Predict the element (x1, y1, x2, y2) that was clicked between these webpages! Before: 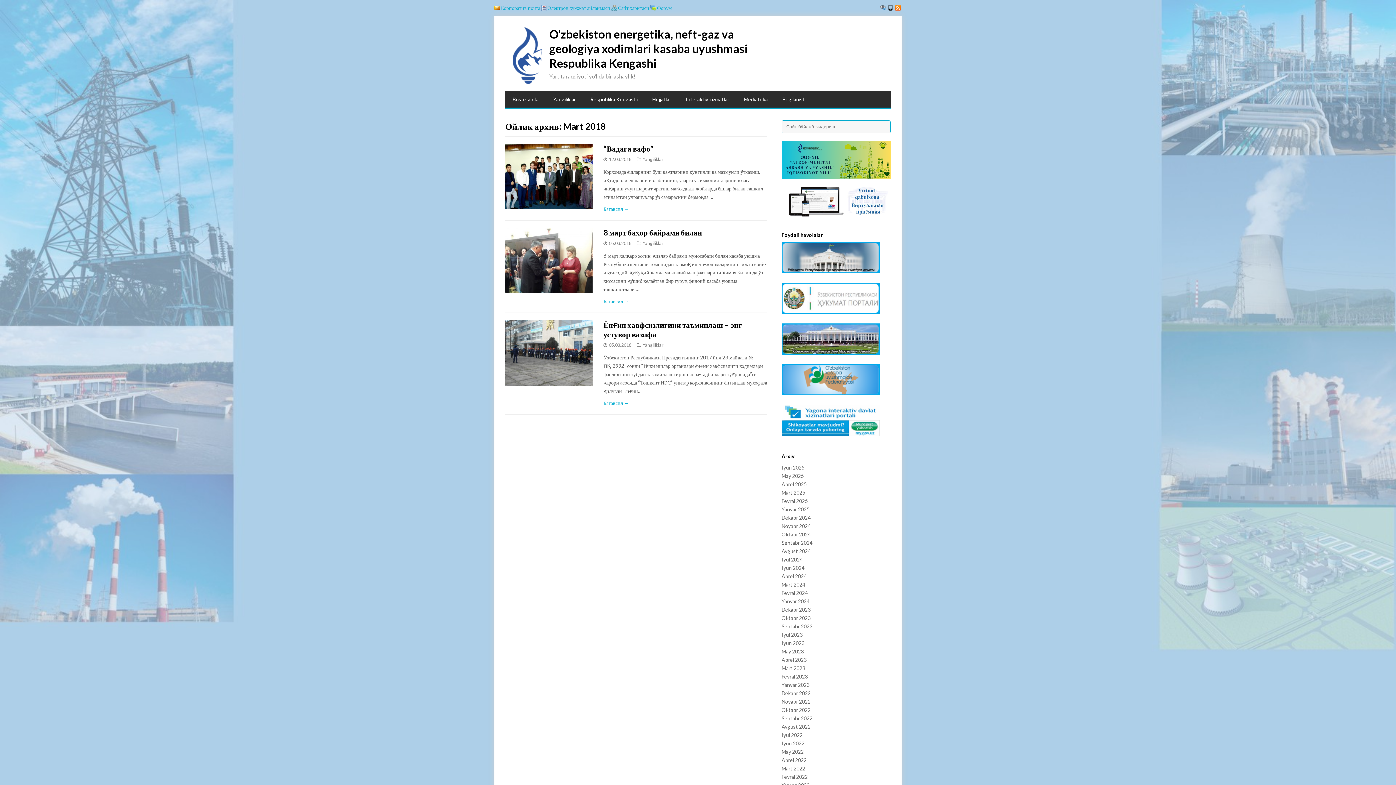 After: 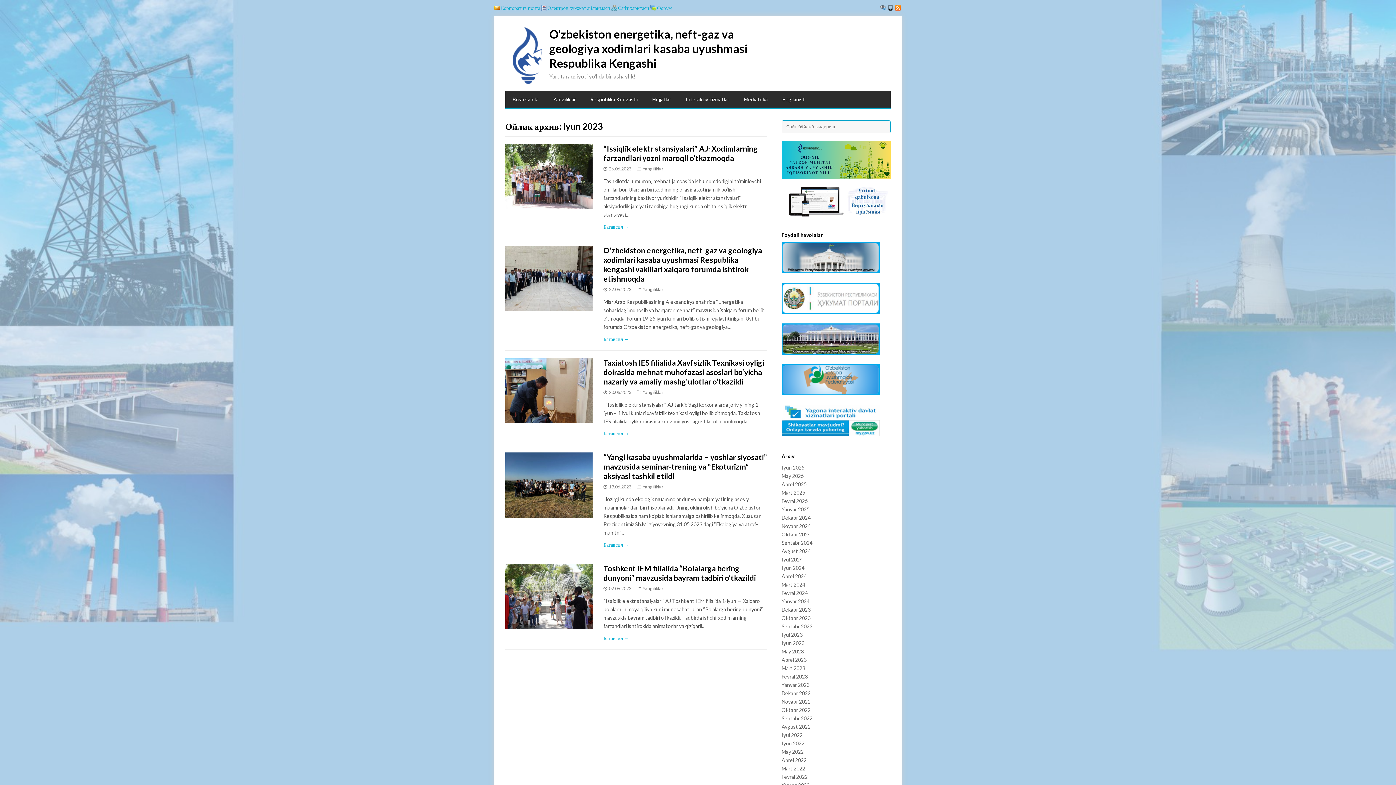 Action: bbox: (781, 640, 804, 646) label: Iyun 2023